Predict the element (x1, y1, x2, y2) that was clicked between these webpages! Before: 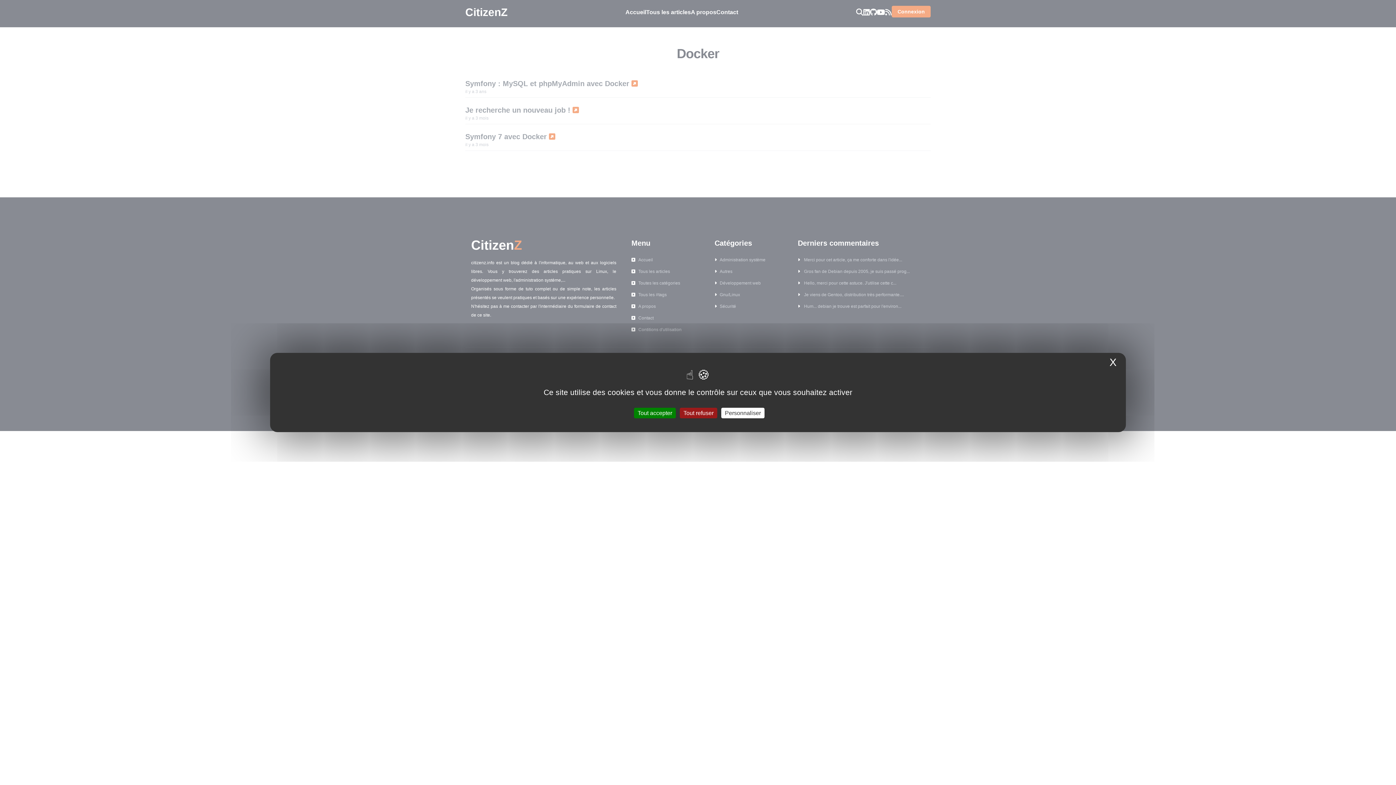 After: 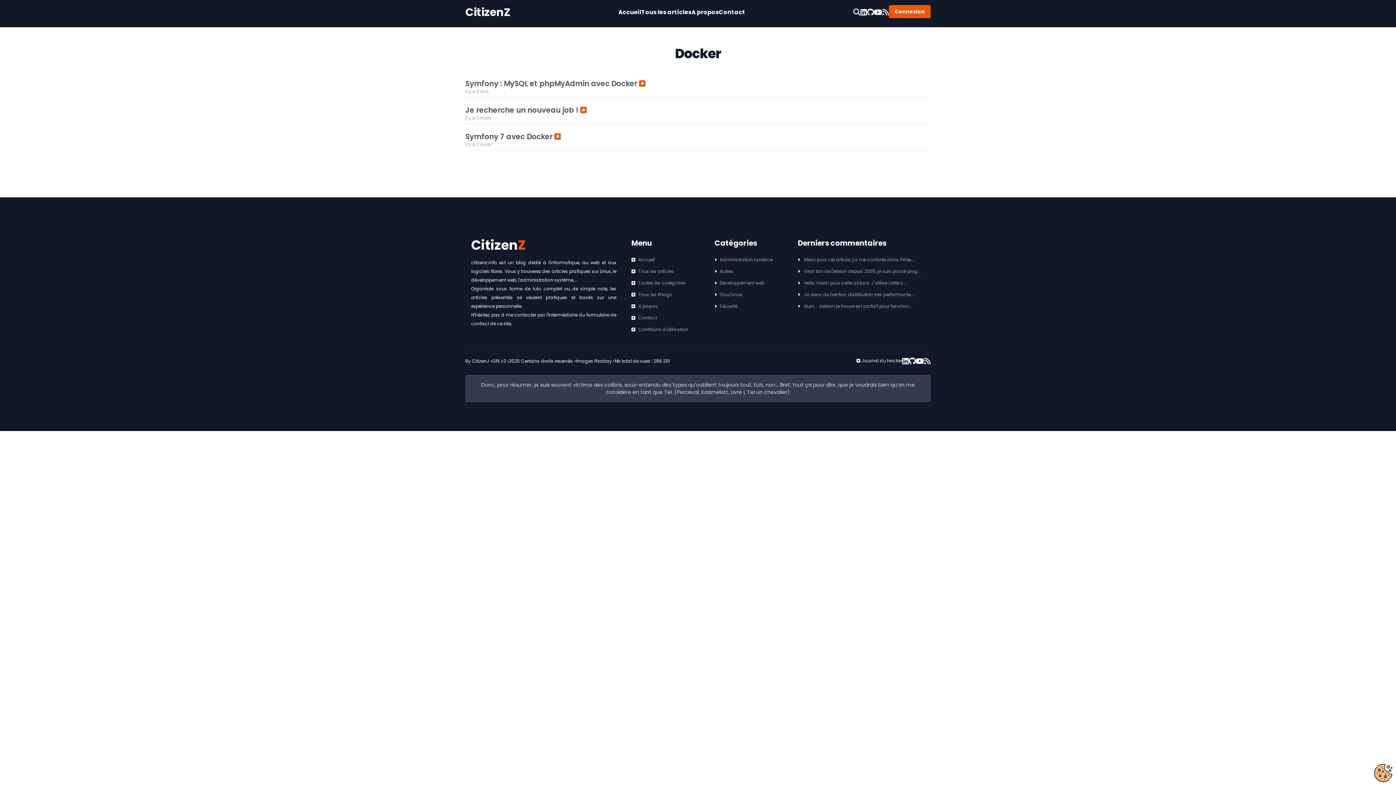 Action: label: Tout accepter bbox: (634, 408, 676, 418)